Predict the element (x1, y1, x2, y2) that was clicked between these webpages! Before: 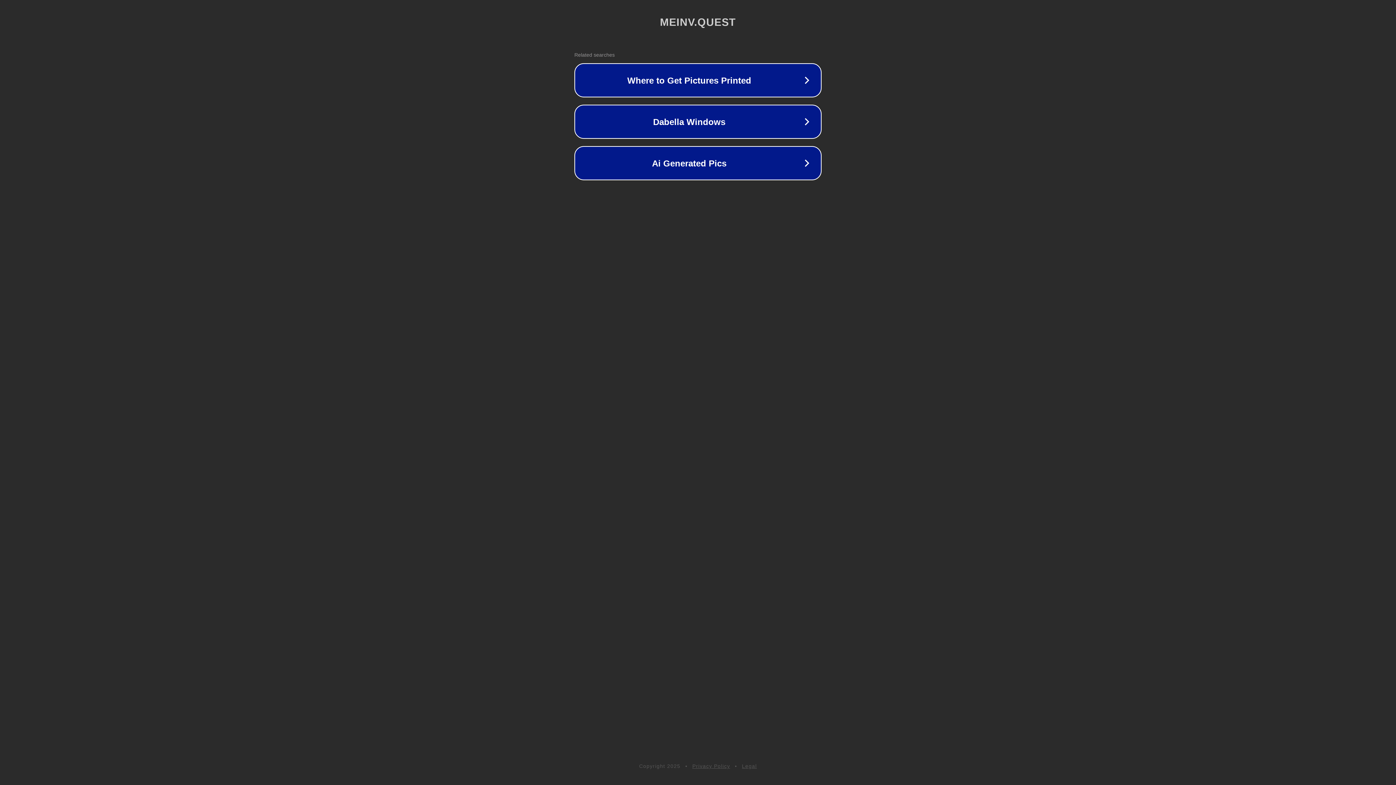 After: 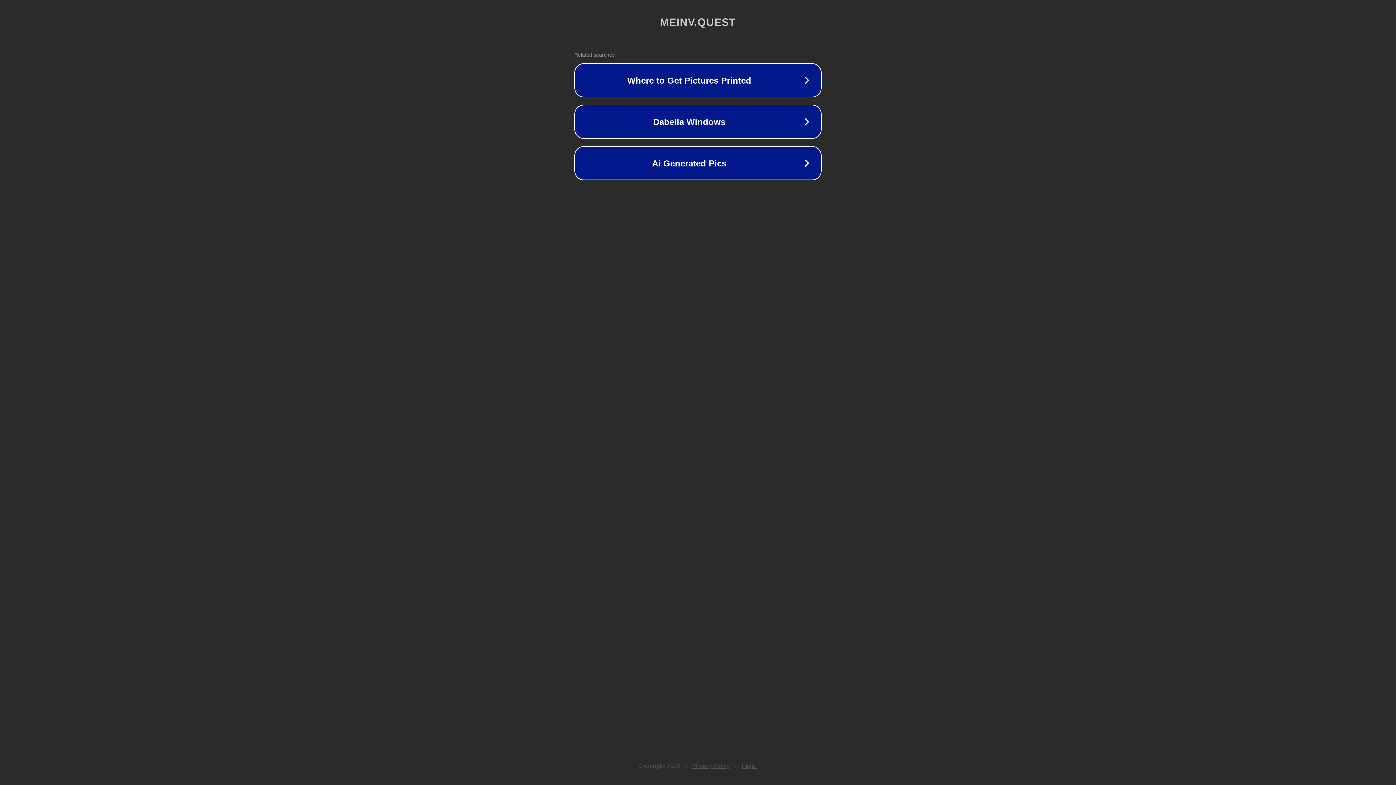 Action: label: Privacy Policy bbox: (692, 763, 730, 769)